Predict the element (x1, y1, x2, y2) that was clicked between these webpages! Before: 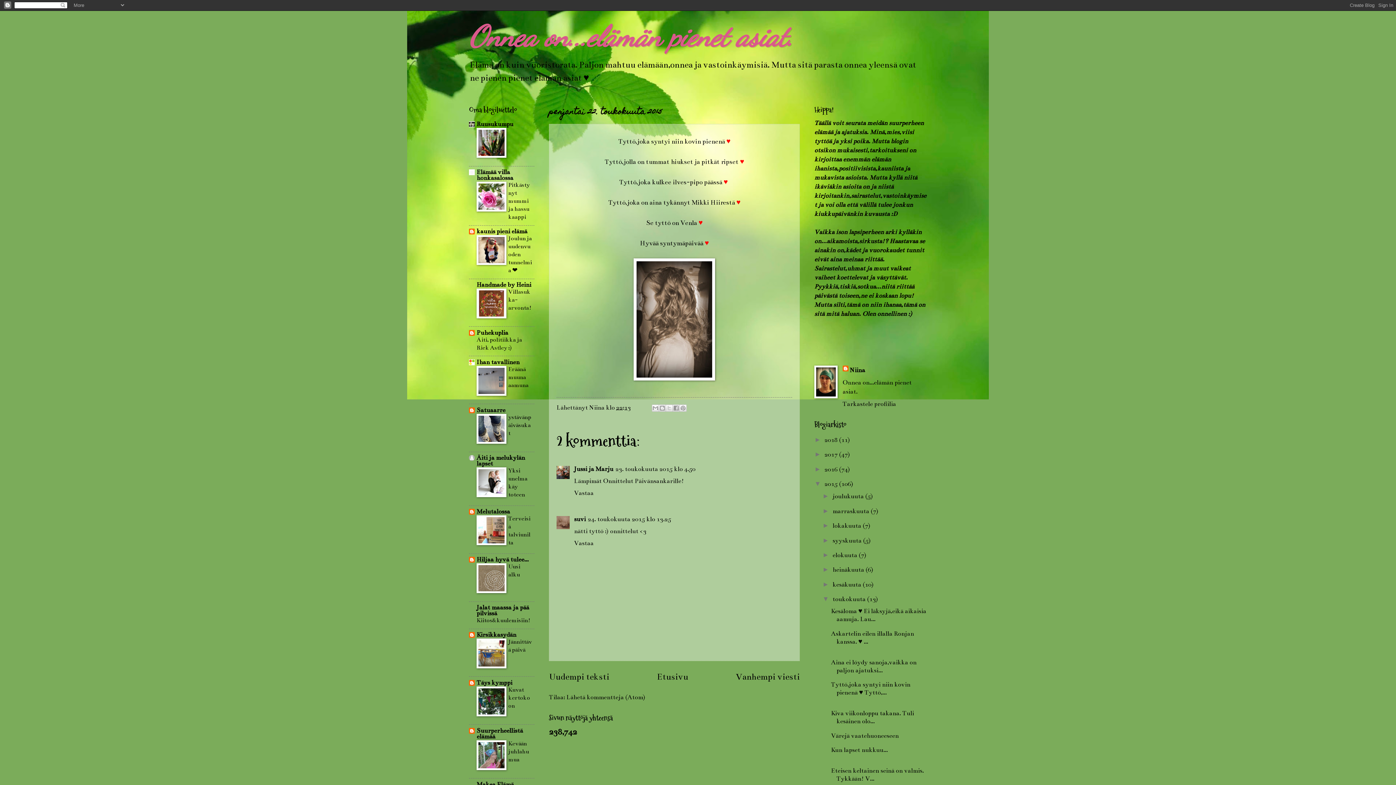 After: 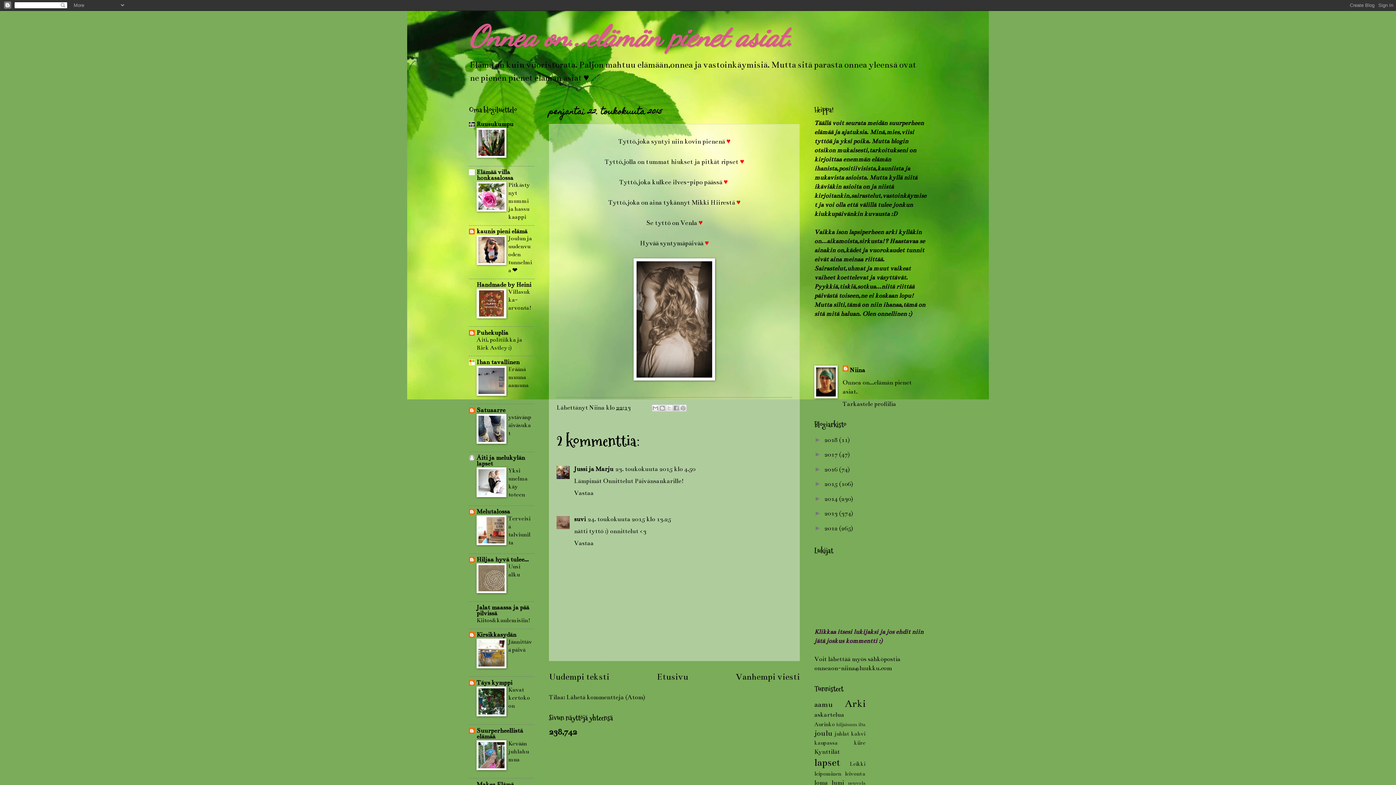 Action: label: ▼   bbox: (814, 480, 824, 487)